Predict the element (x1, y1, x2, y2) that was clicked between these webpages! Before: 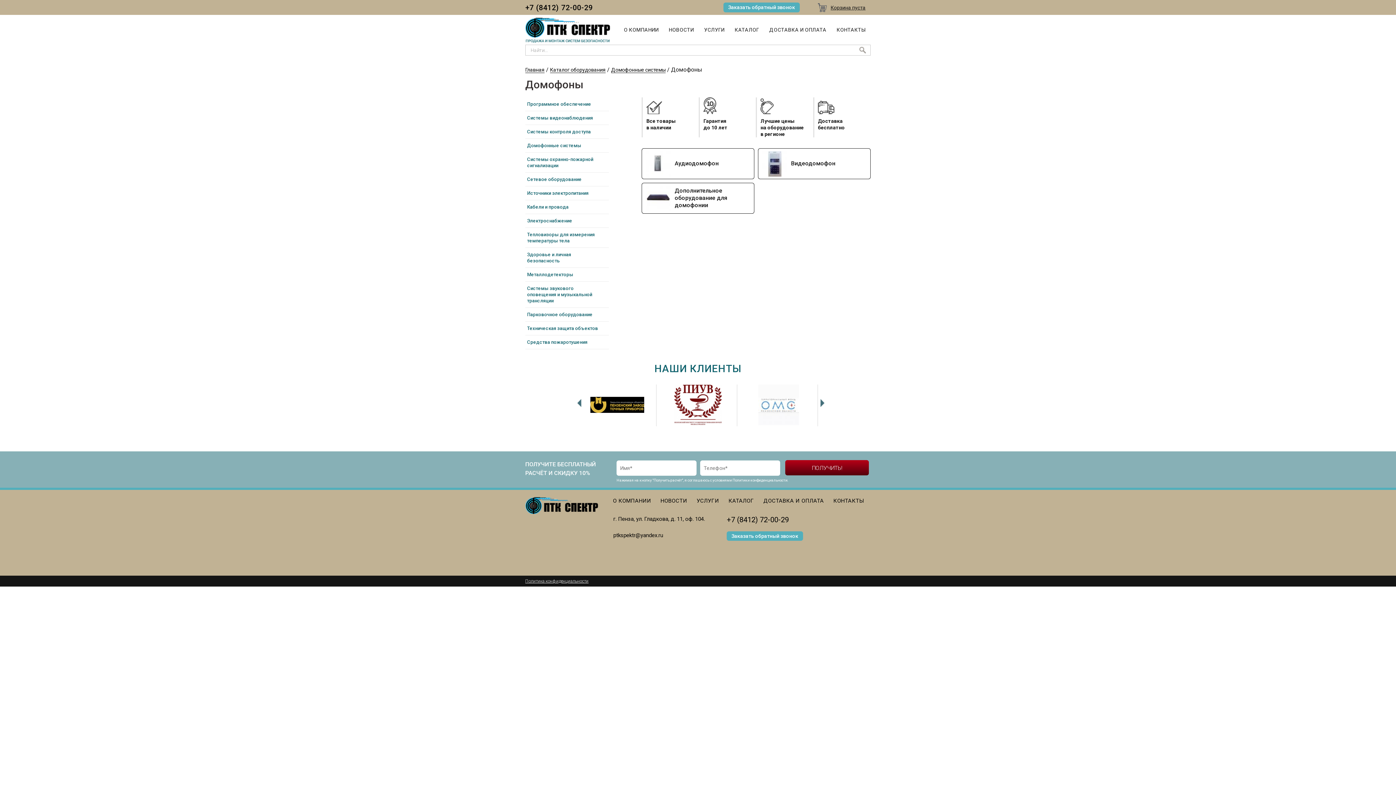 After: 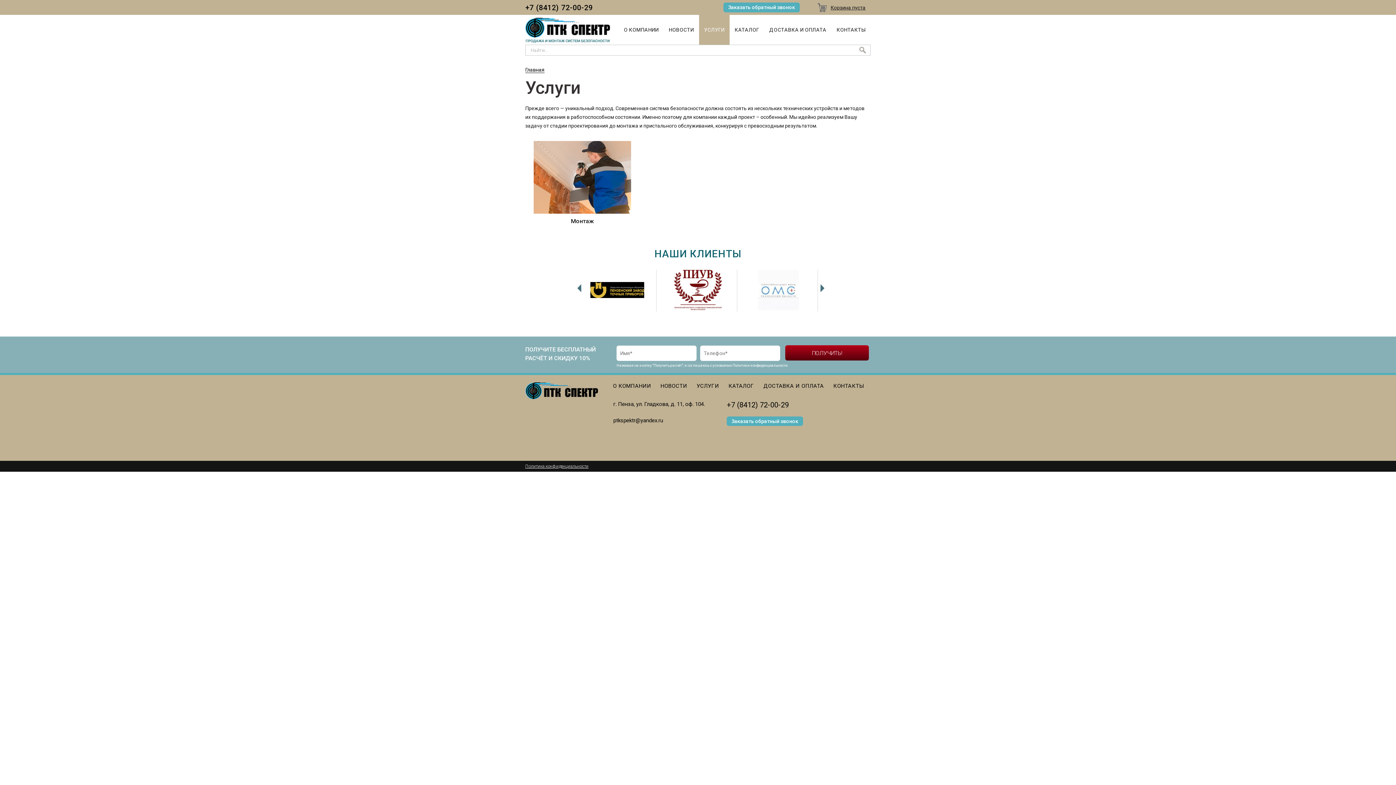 Action: label: УСЛУГИ bbox: (699, 14, 729, 44)